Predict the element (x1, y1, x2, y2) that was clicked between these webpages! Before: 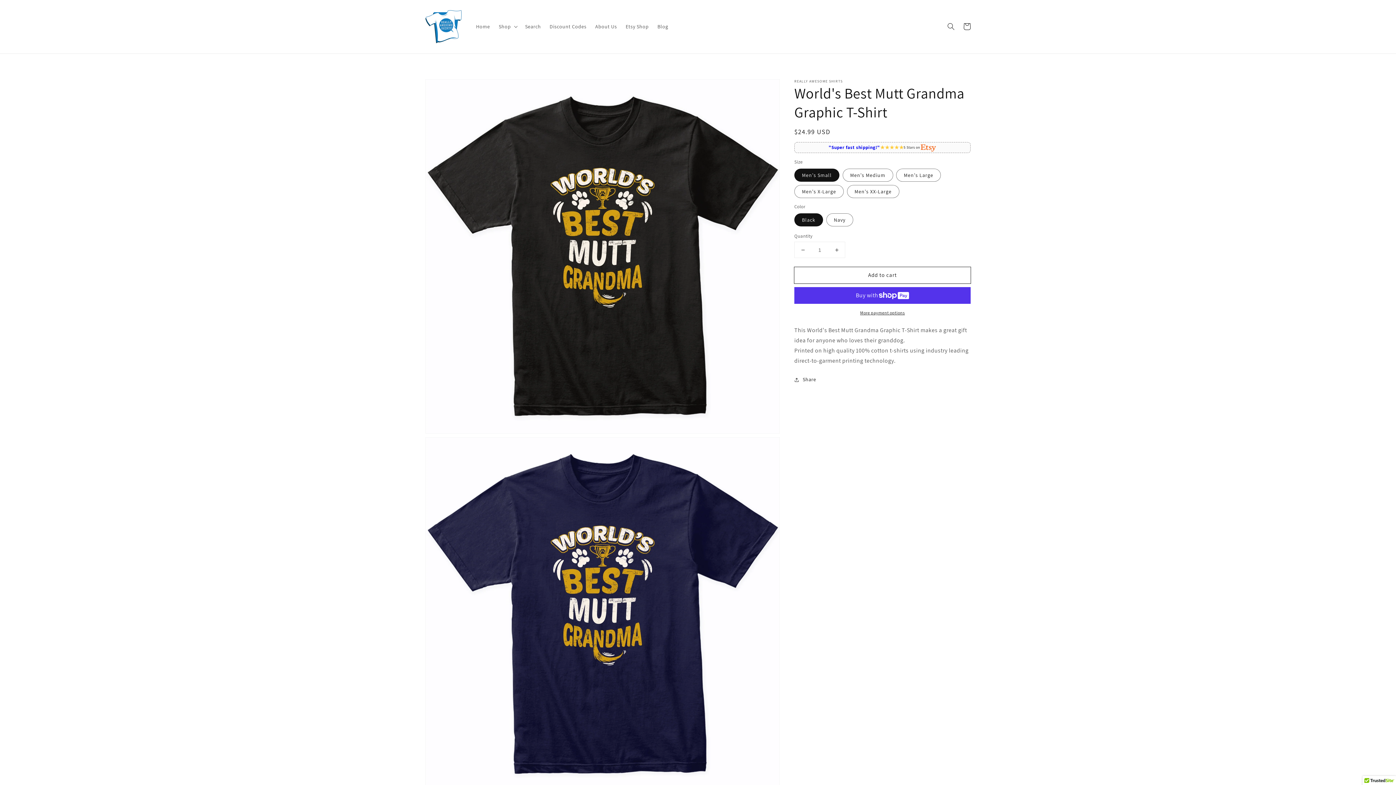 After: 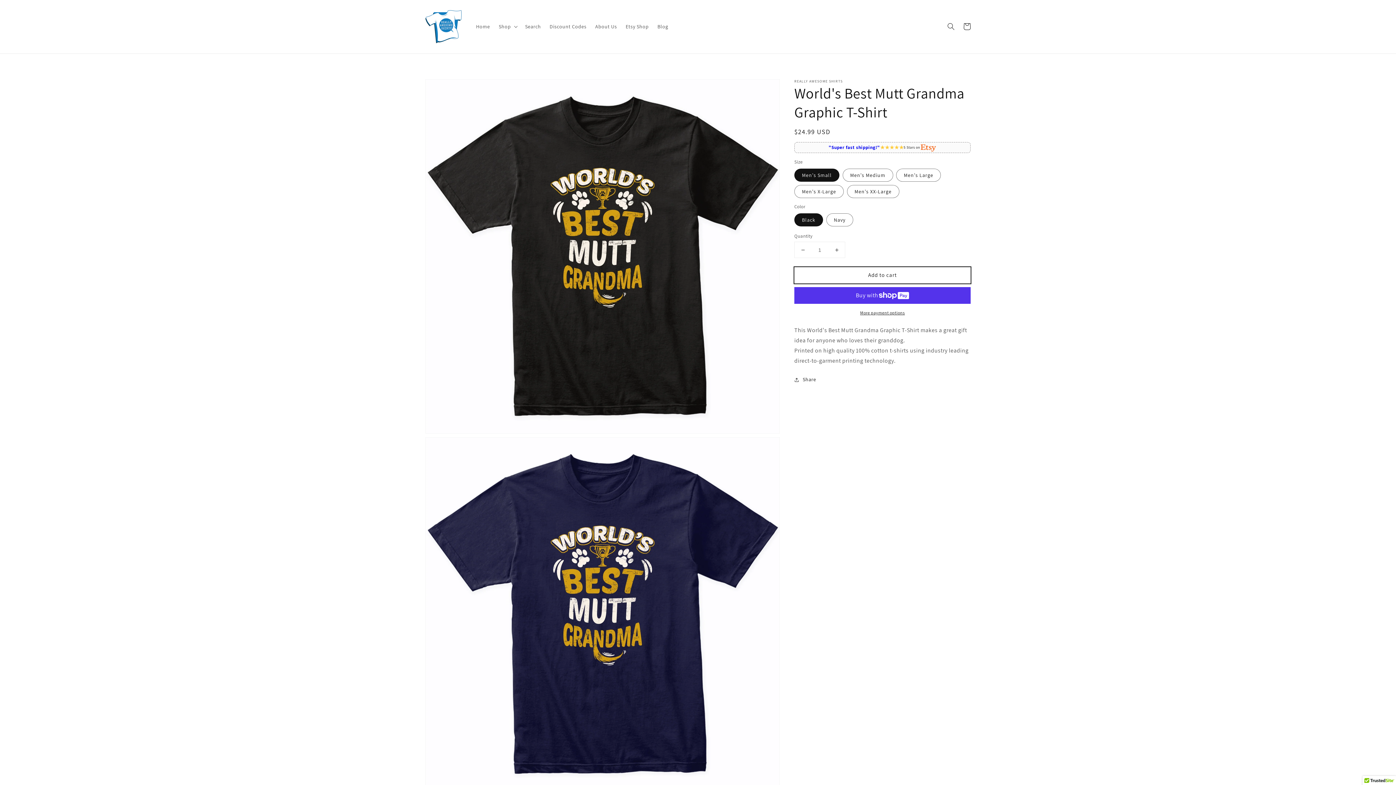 Action: bbox: (794, 267, 970, 283) label: Add to cart